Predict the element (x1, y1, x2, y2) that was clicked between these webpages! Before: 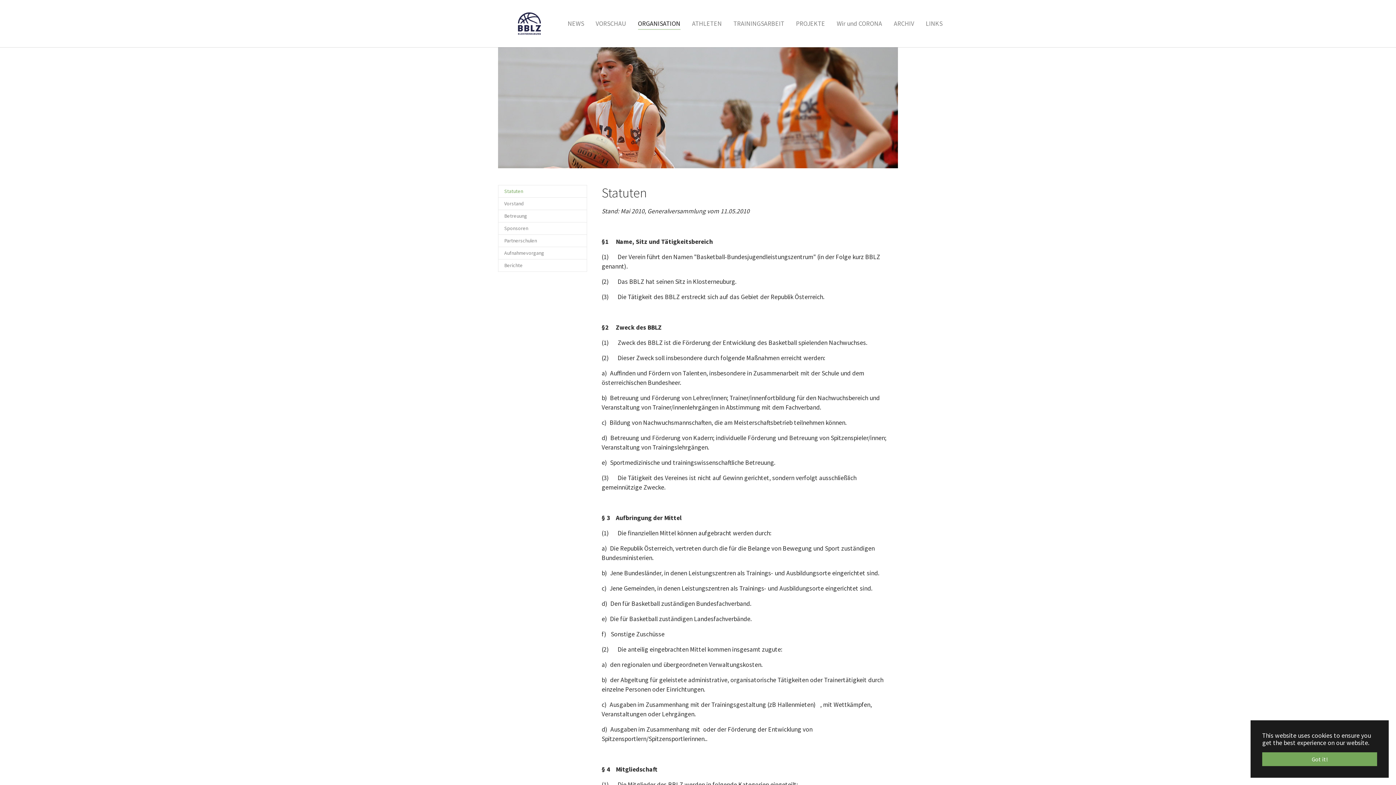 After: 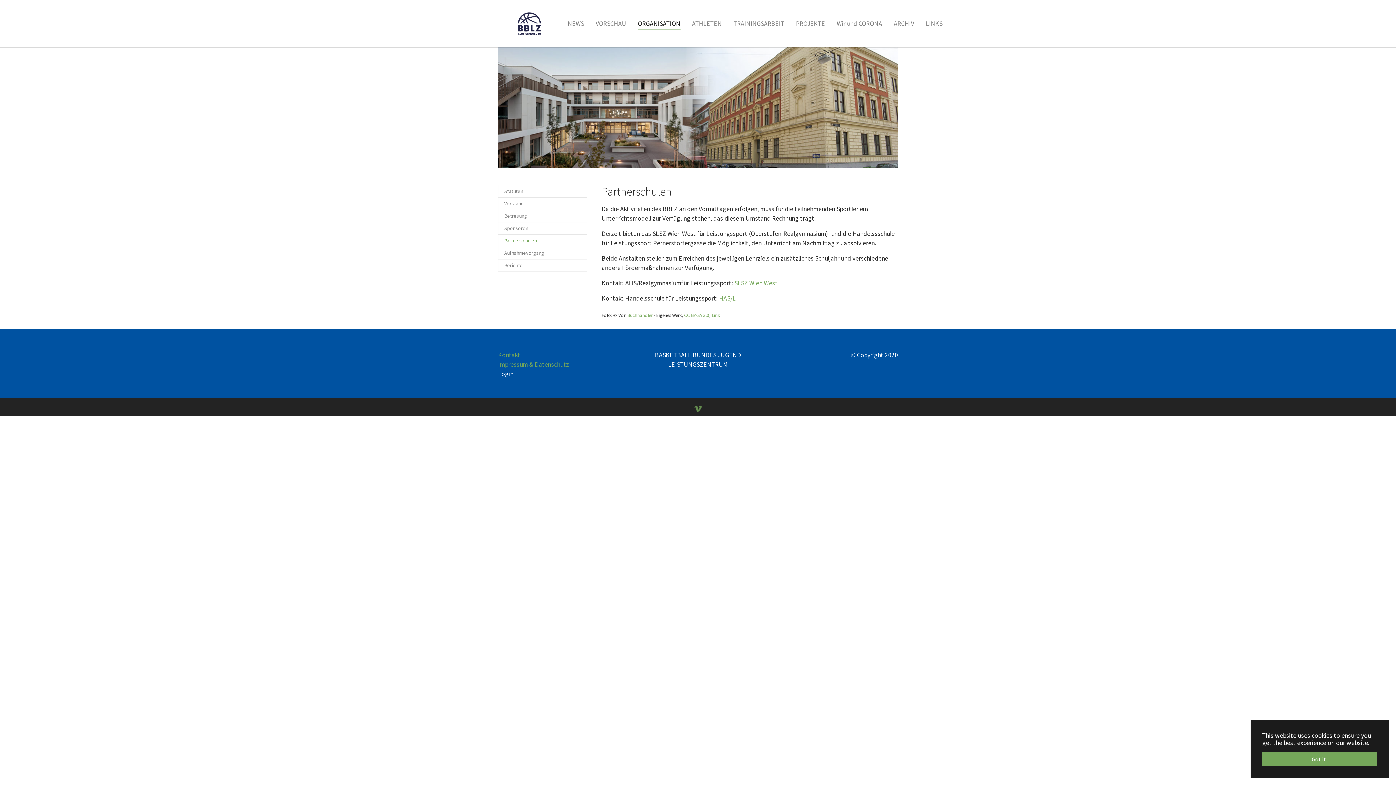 Action: label: Partnerschulen bbox: (498, 234, 587, 247)